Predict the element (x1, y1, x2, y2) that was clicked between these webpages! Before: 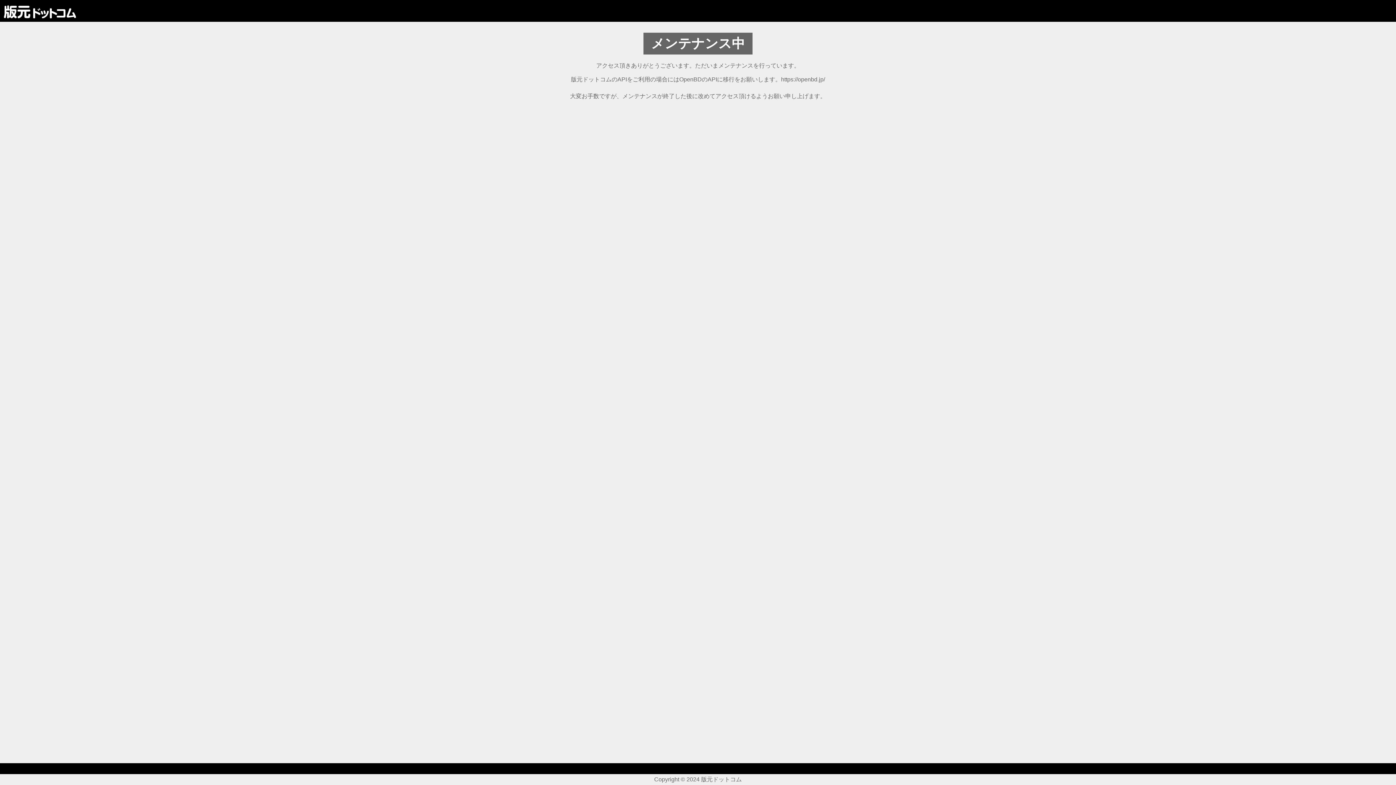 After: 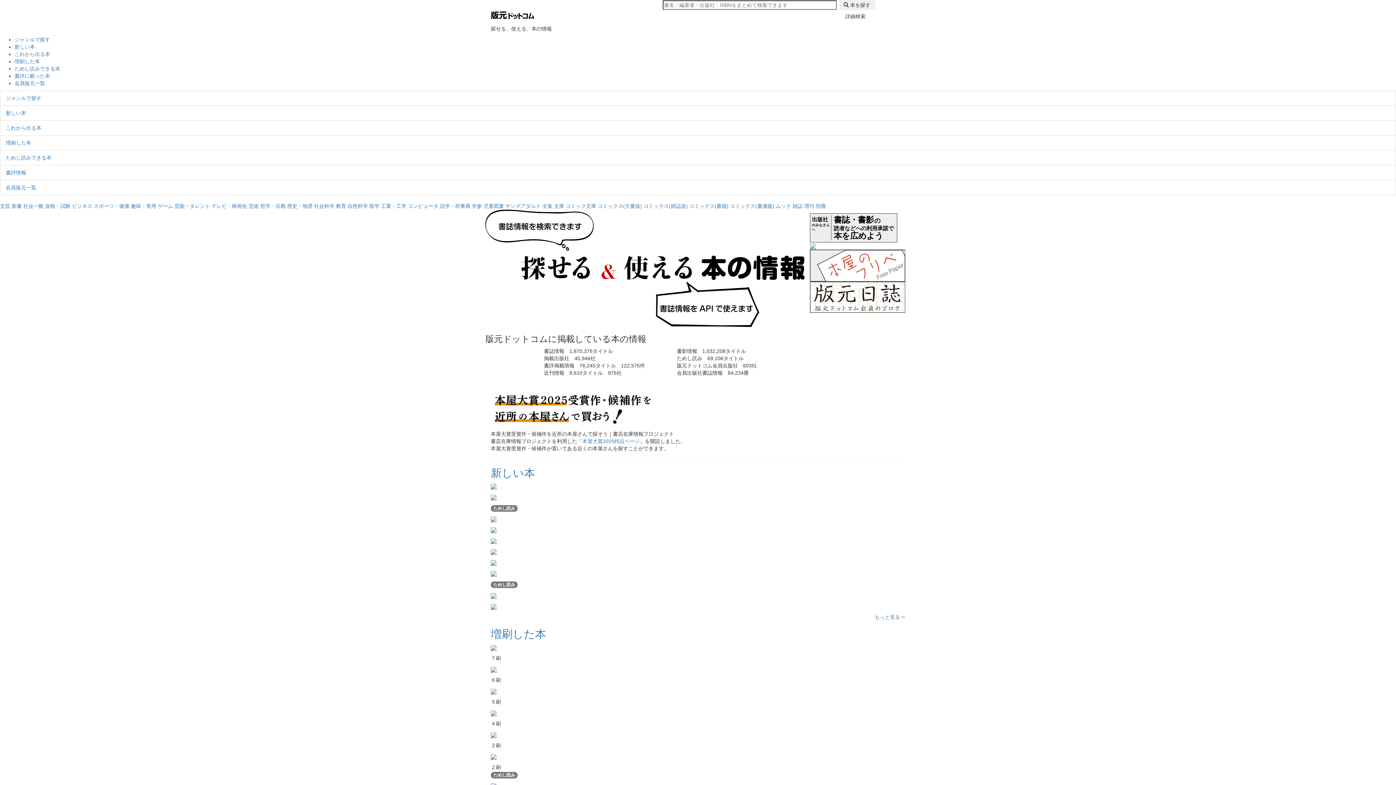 Action: bbox: (3, 4, 76, 17)